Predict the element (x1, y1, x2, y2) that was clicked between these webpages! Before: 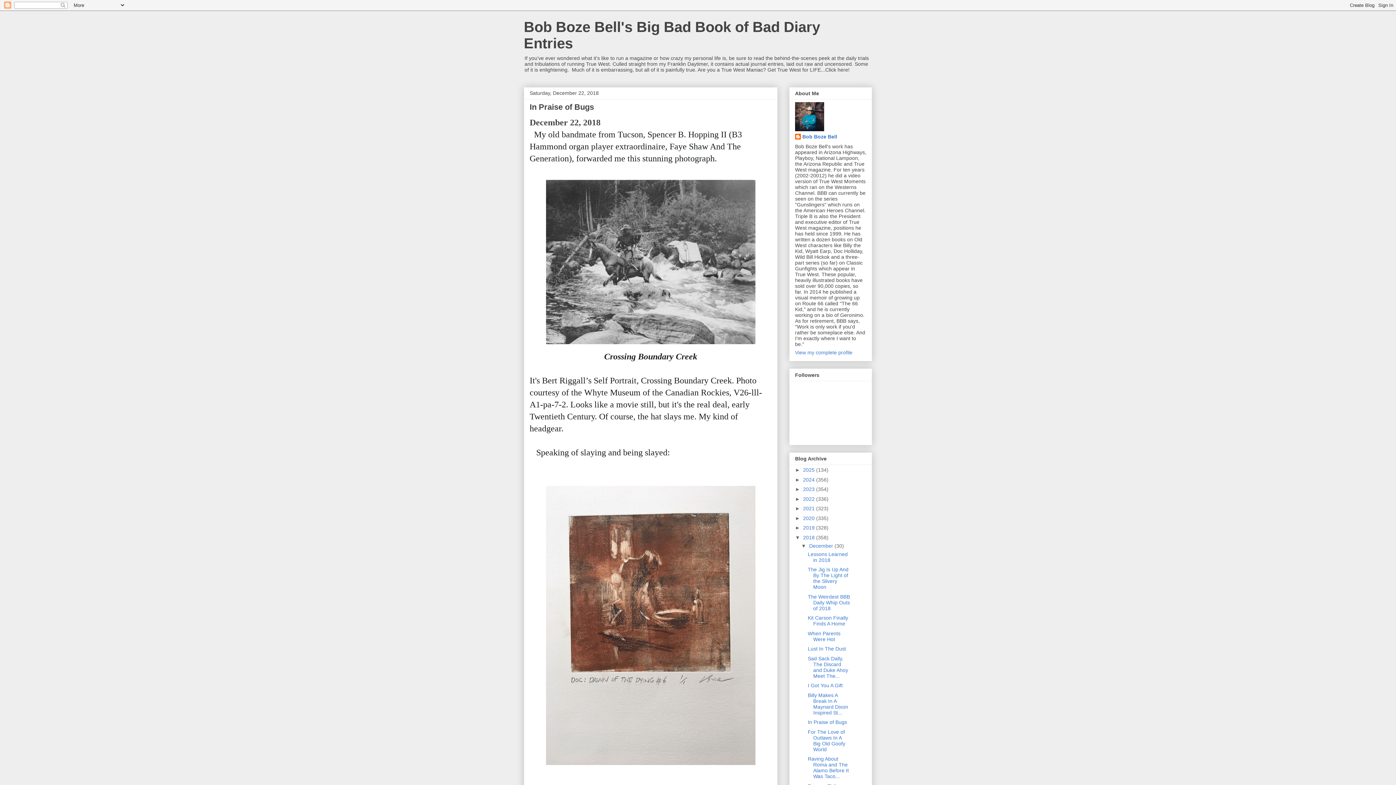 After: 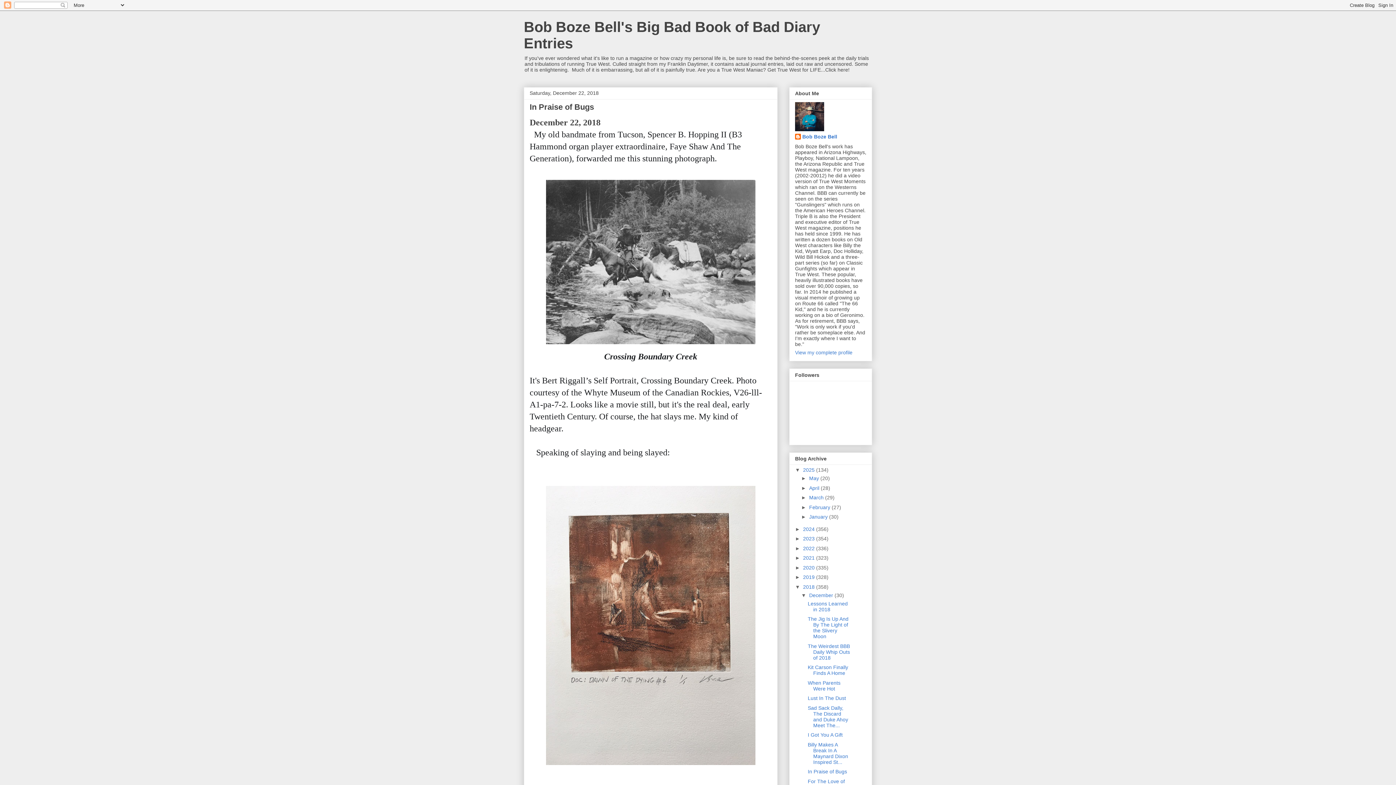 Action: bbox: (795, 467, 803, 473) label: ►  